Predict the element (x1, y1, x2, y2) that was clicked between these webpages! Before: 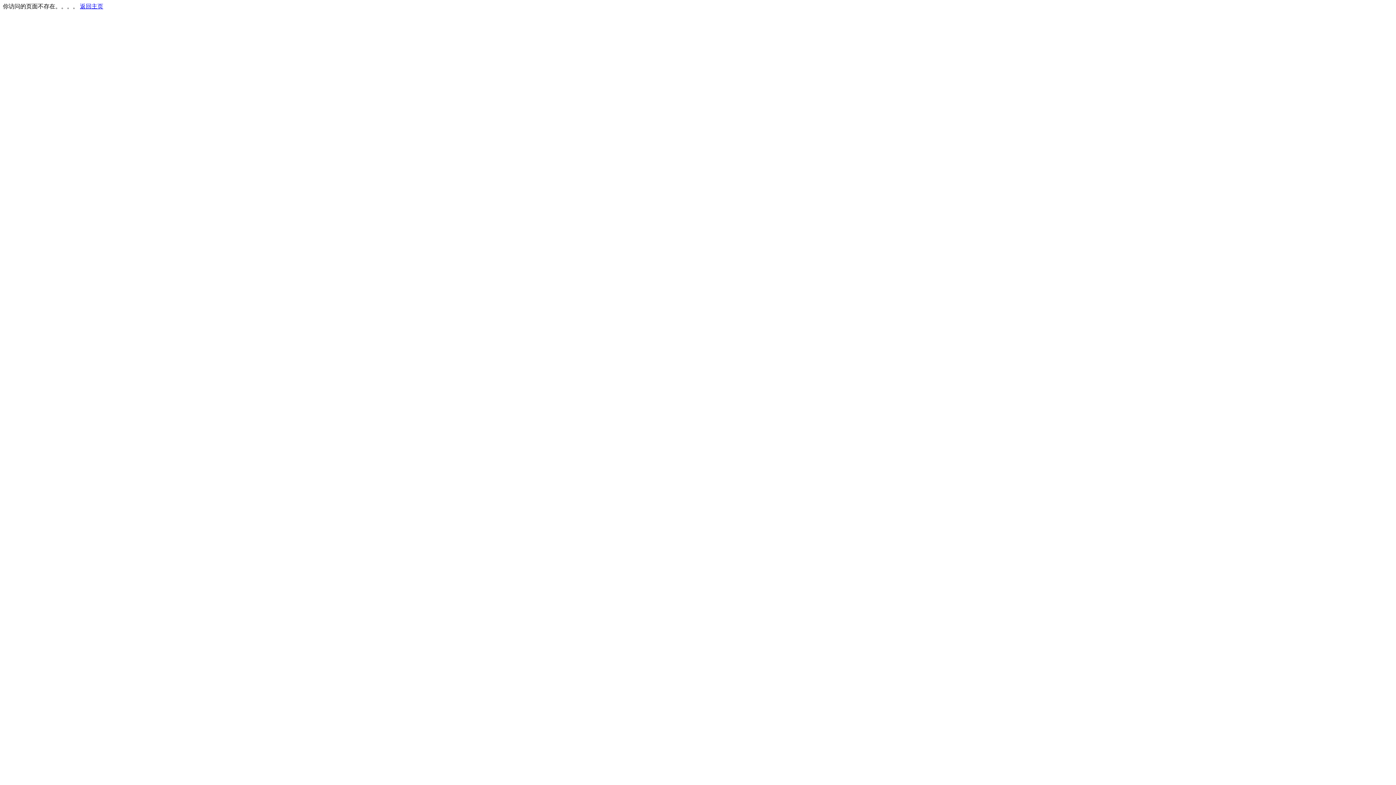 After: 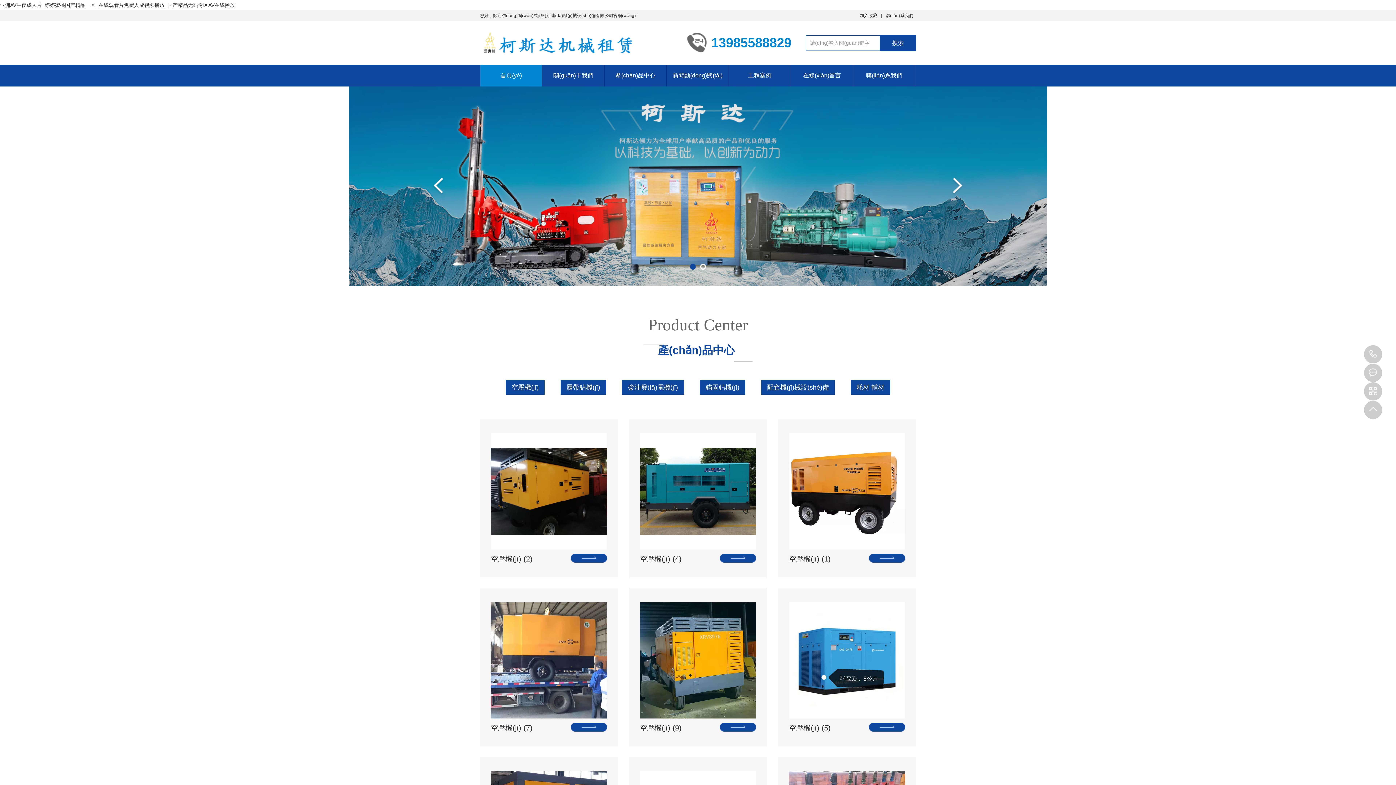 Action: label: 返回主页 bbox: (80, 3, 103, 9)